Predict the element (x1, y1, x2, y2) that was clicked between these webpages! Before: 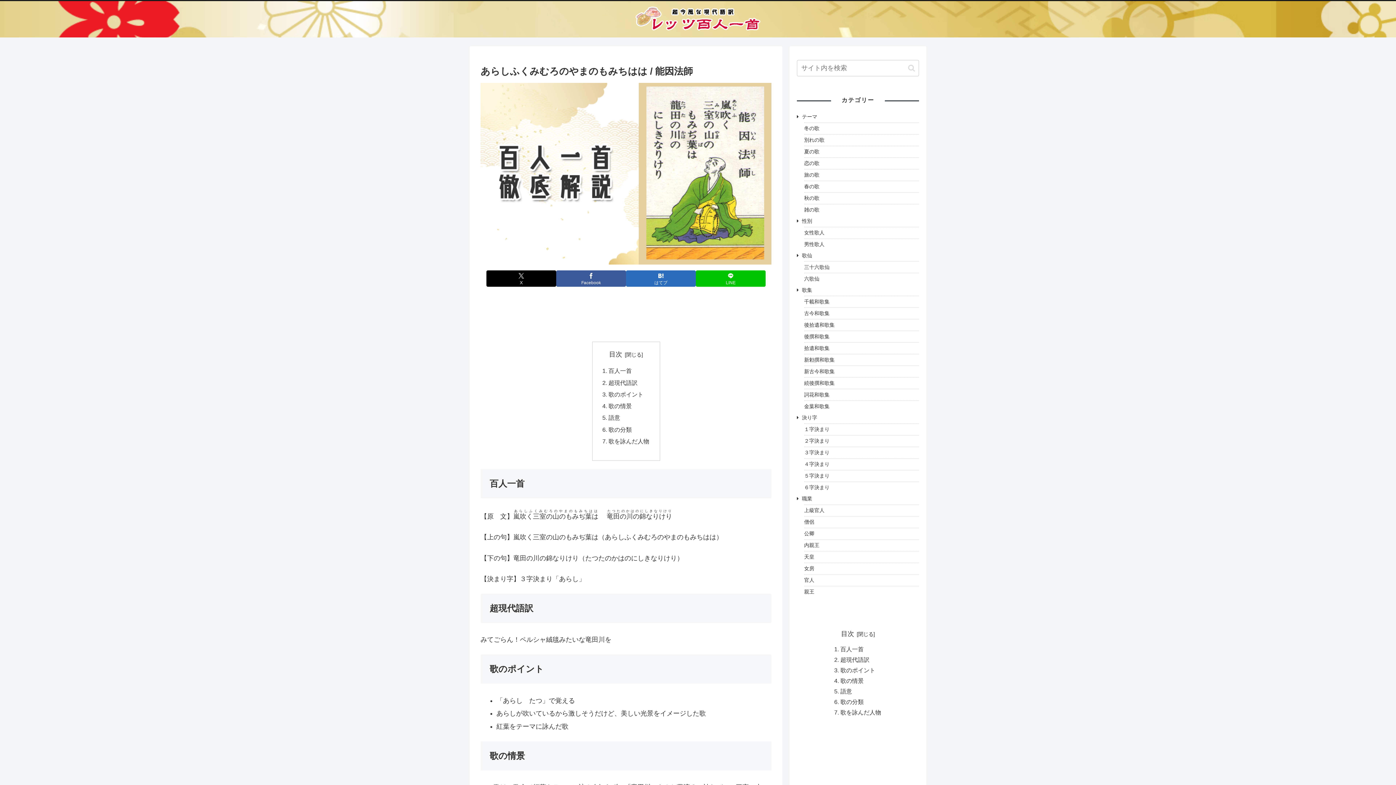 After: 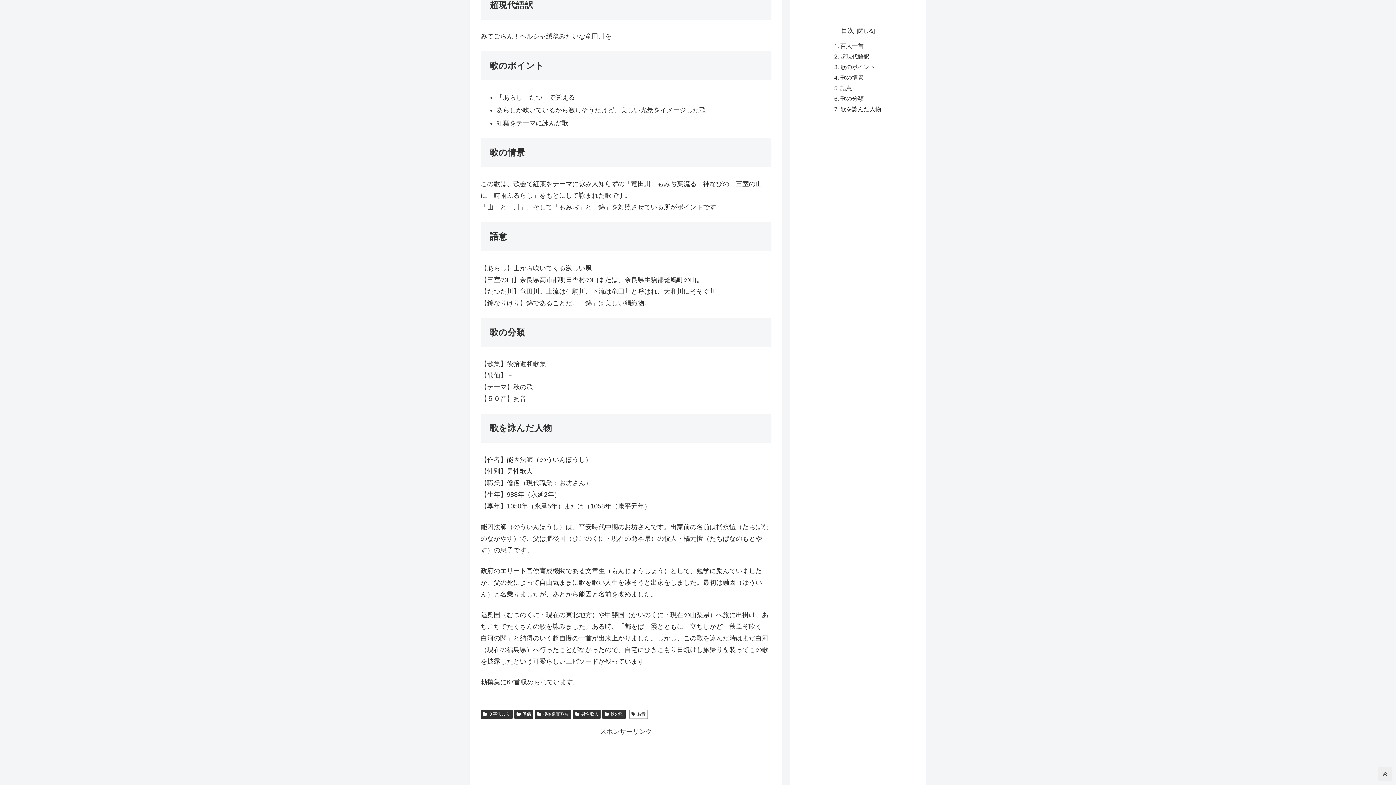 Action: label: 超現代語訳 bbox: (608, 379, 637, 386)